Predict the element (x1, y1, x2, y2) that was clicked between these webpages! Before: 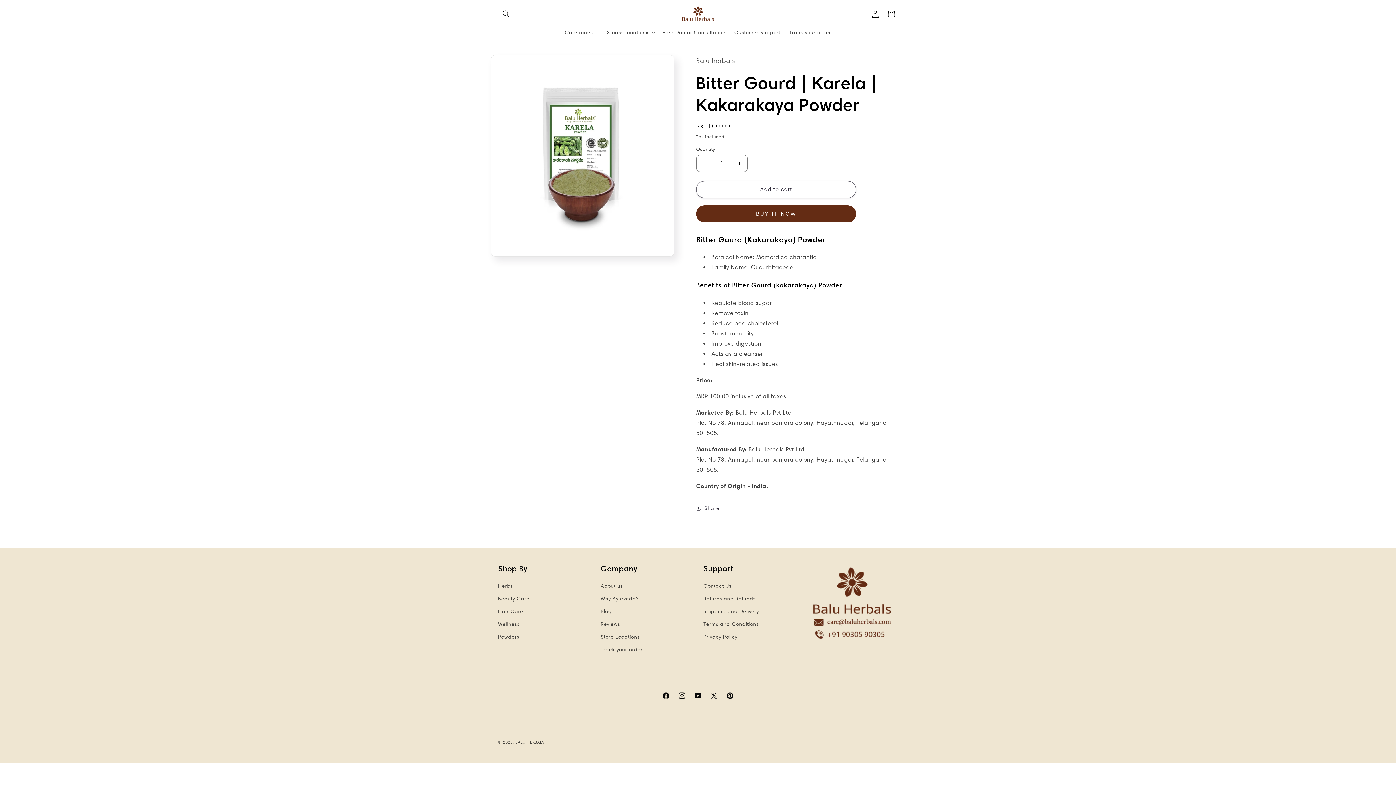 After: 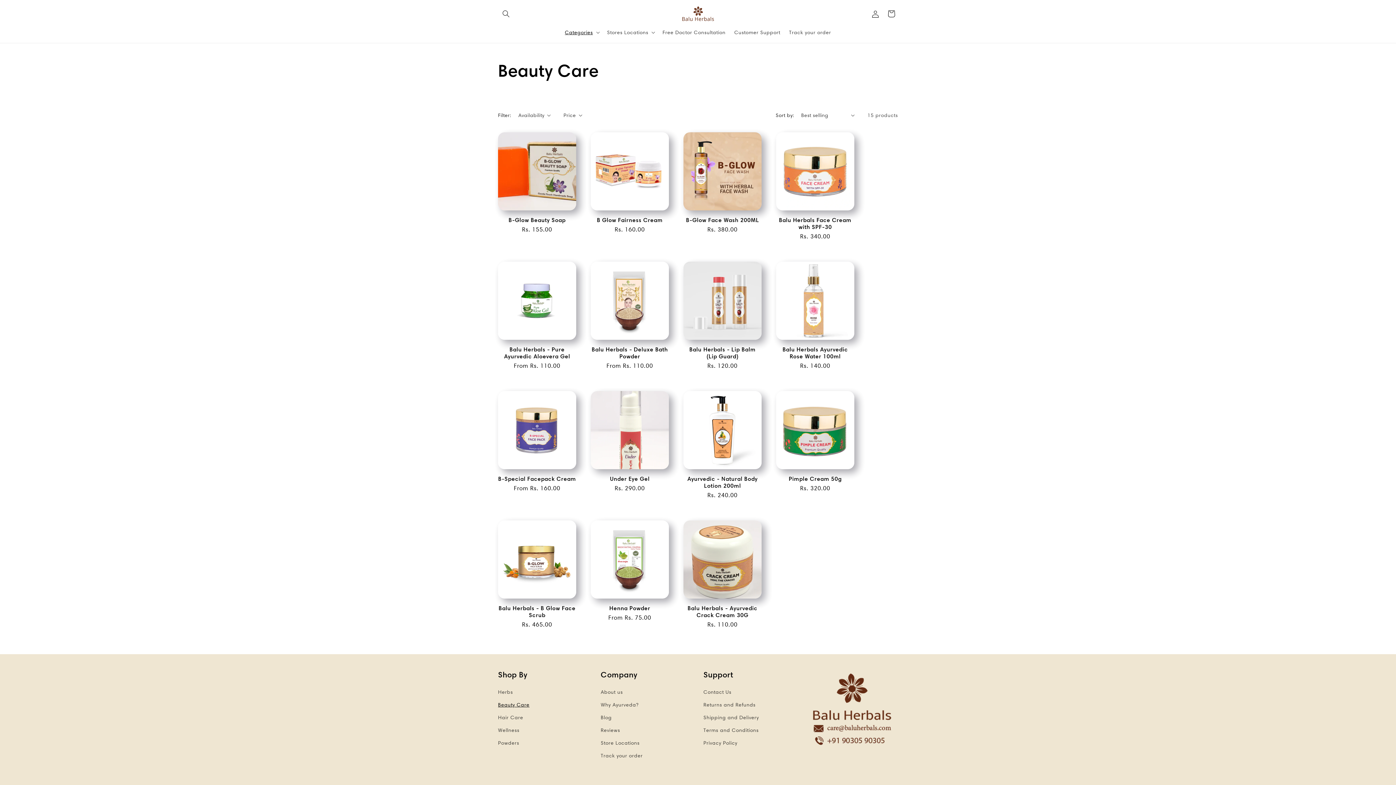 Action: label: Beauty Care bbox: (498, 592, 529, 605)